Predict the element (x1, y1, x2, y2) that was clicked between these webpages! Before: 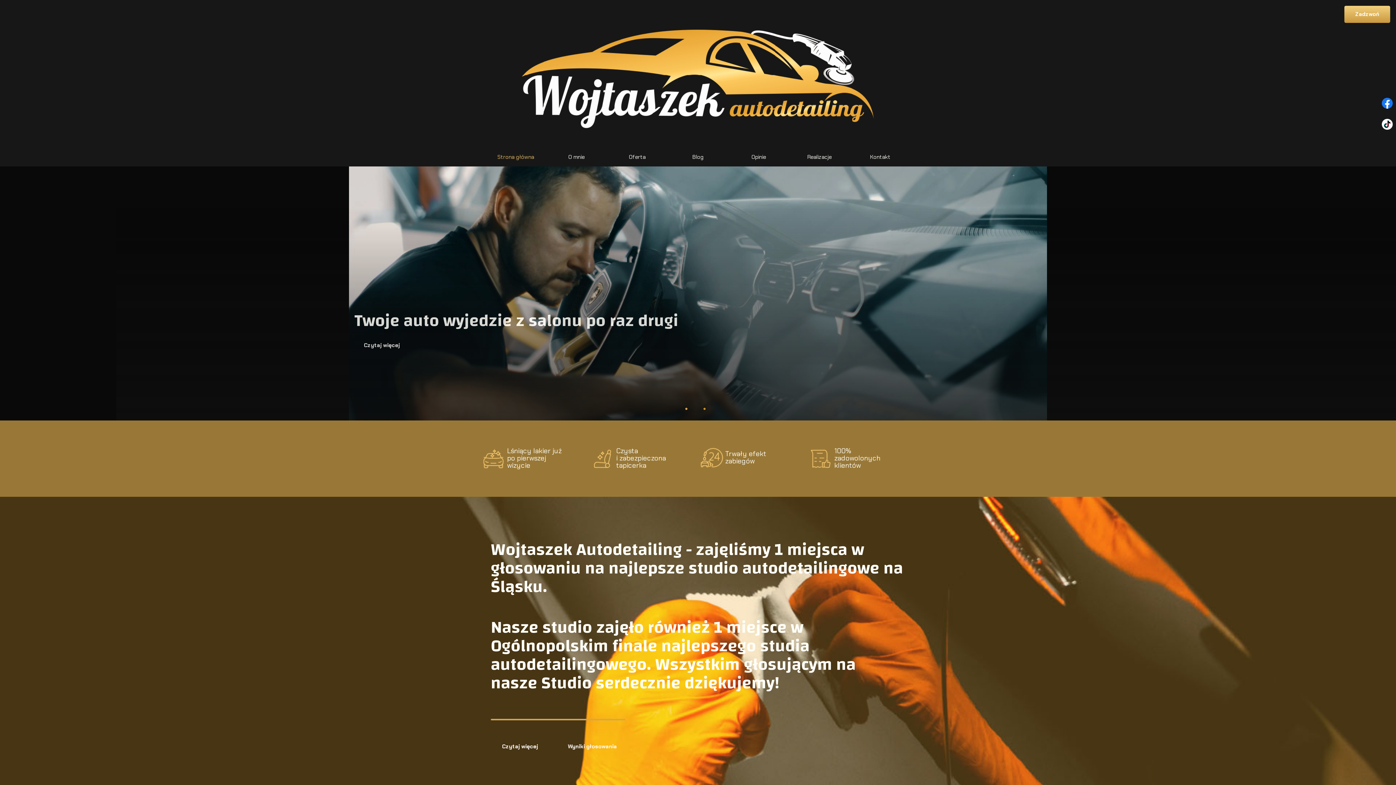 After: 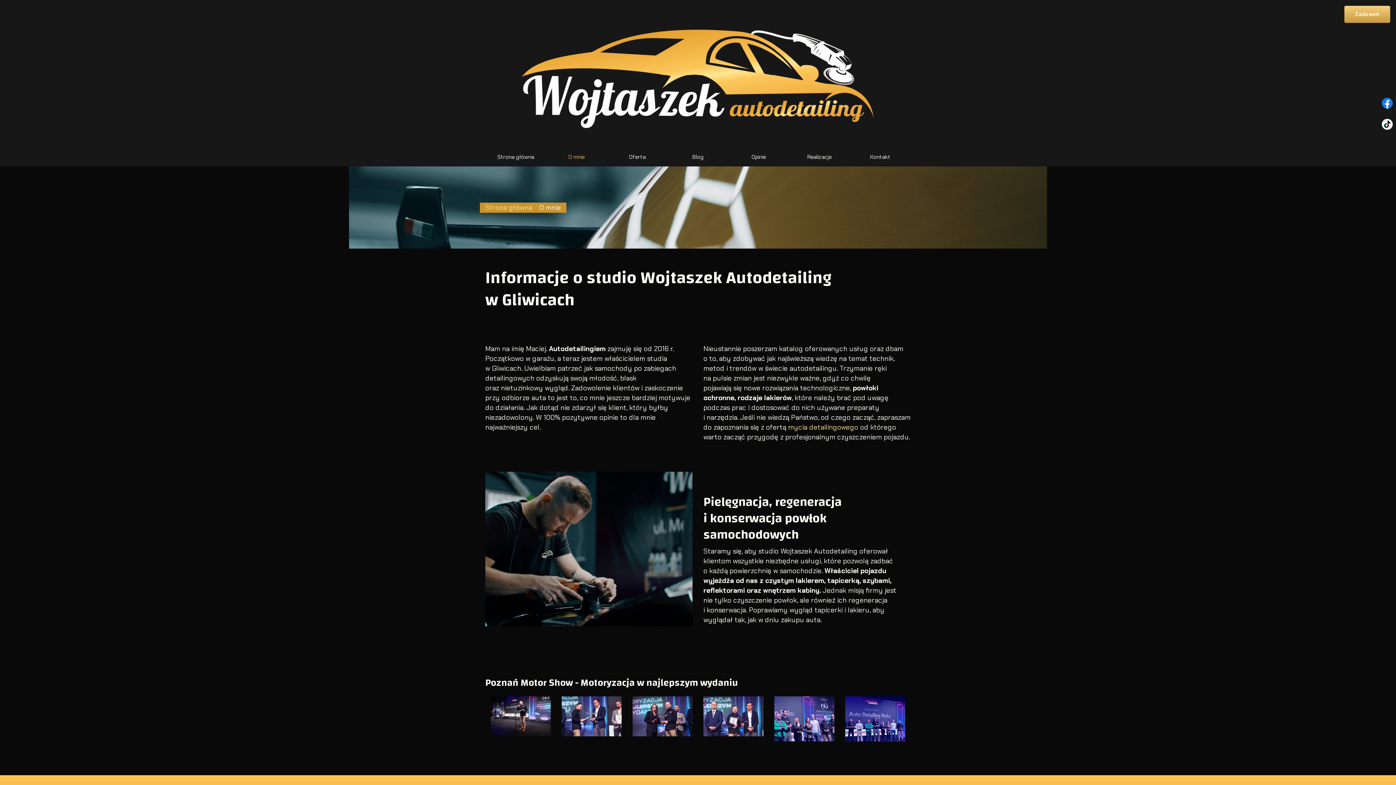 Action: bbox: (546, 148, 607, 166) label: O mnie